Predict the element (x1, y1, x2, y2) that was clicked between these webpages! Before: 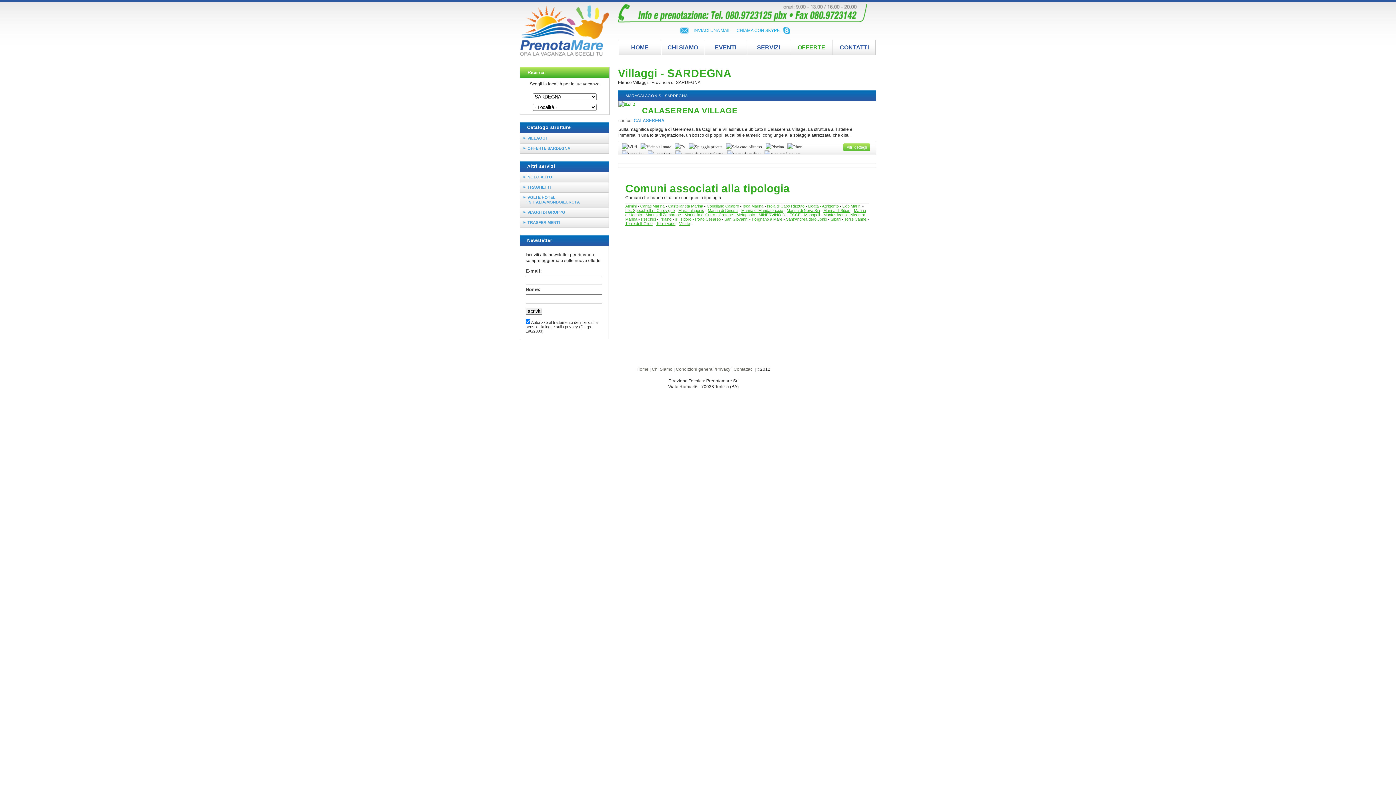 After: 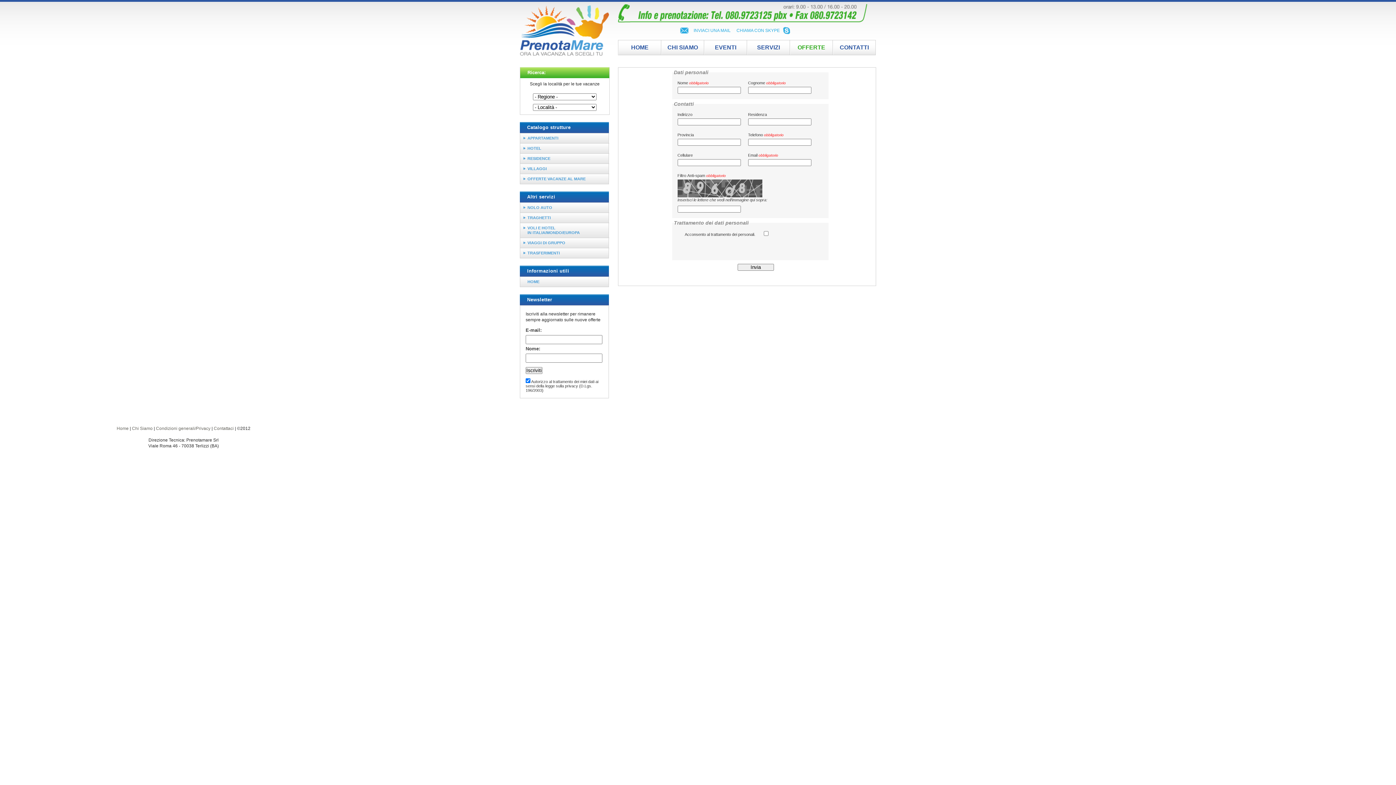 Action: bbox: (733, 366, 753, 372) label: Contattaci